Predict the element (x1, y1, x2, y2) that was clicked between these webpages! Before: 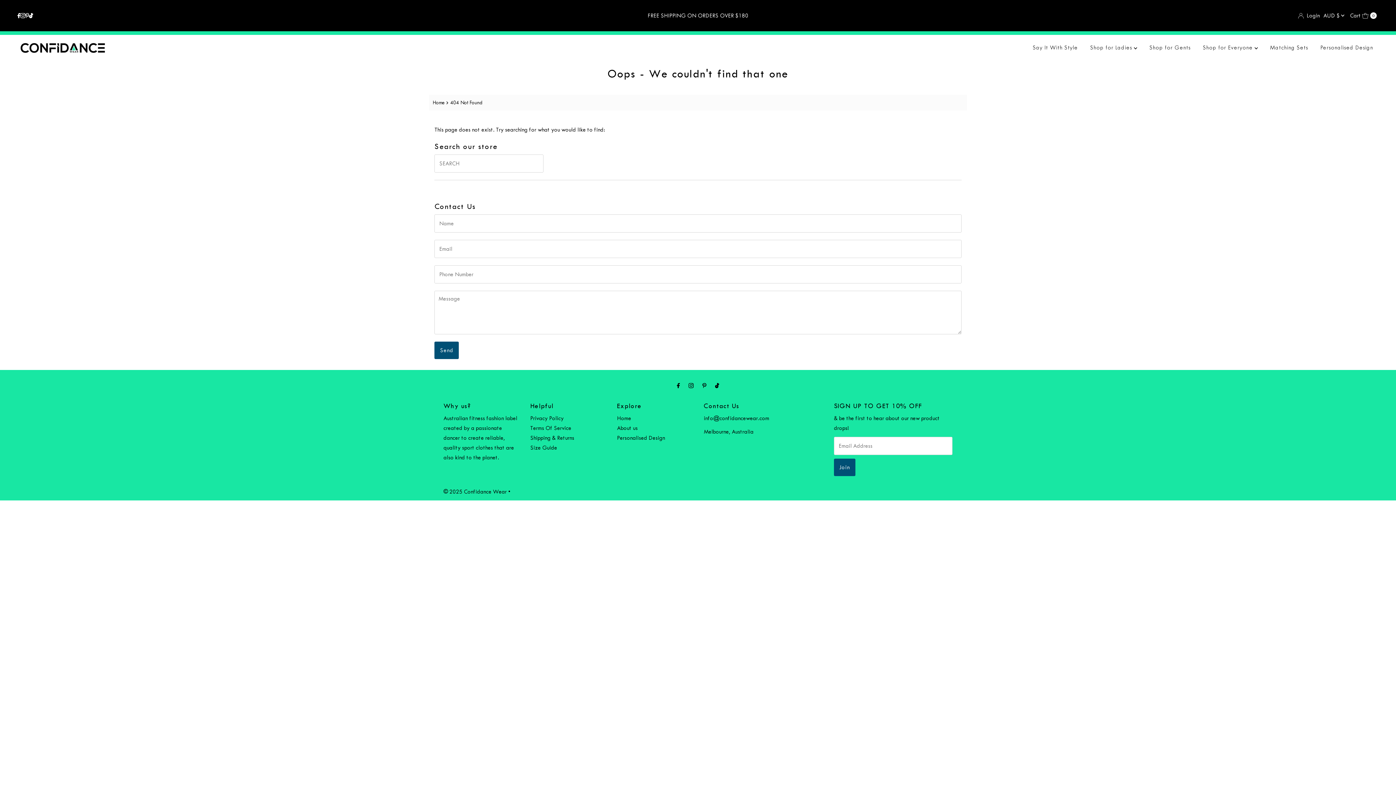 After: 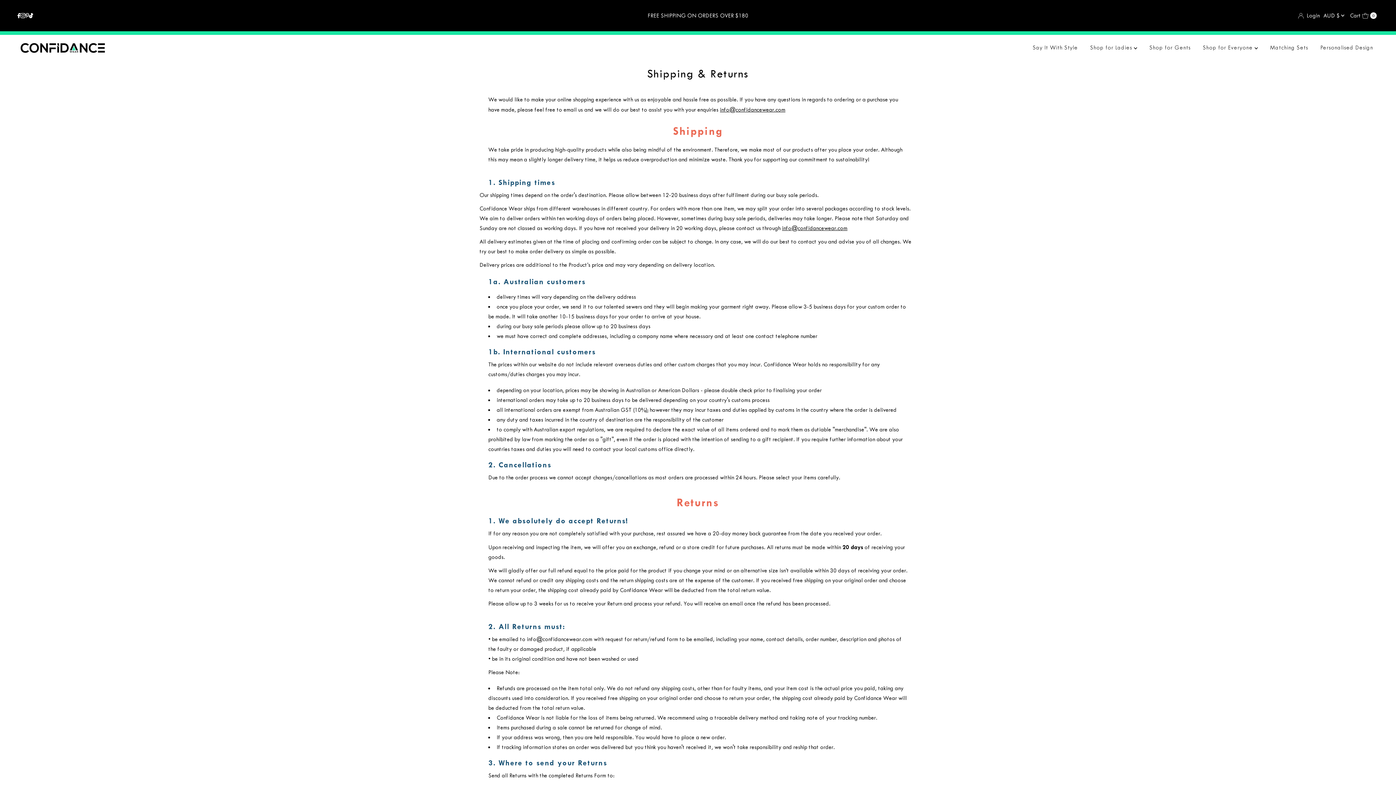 Action: bbox: (530, 435, 574, 441) label: Shipping & Returns